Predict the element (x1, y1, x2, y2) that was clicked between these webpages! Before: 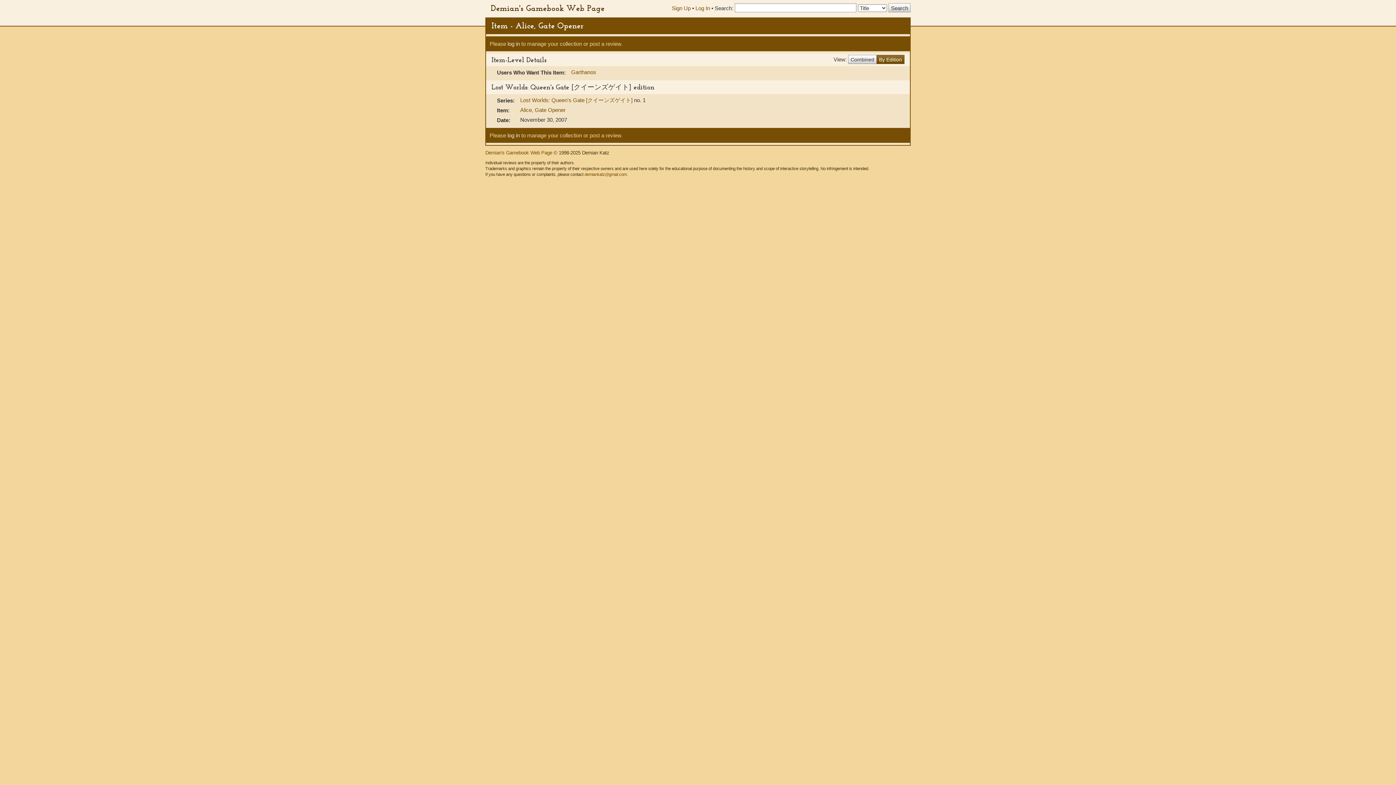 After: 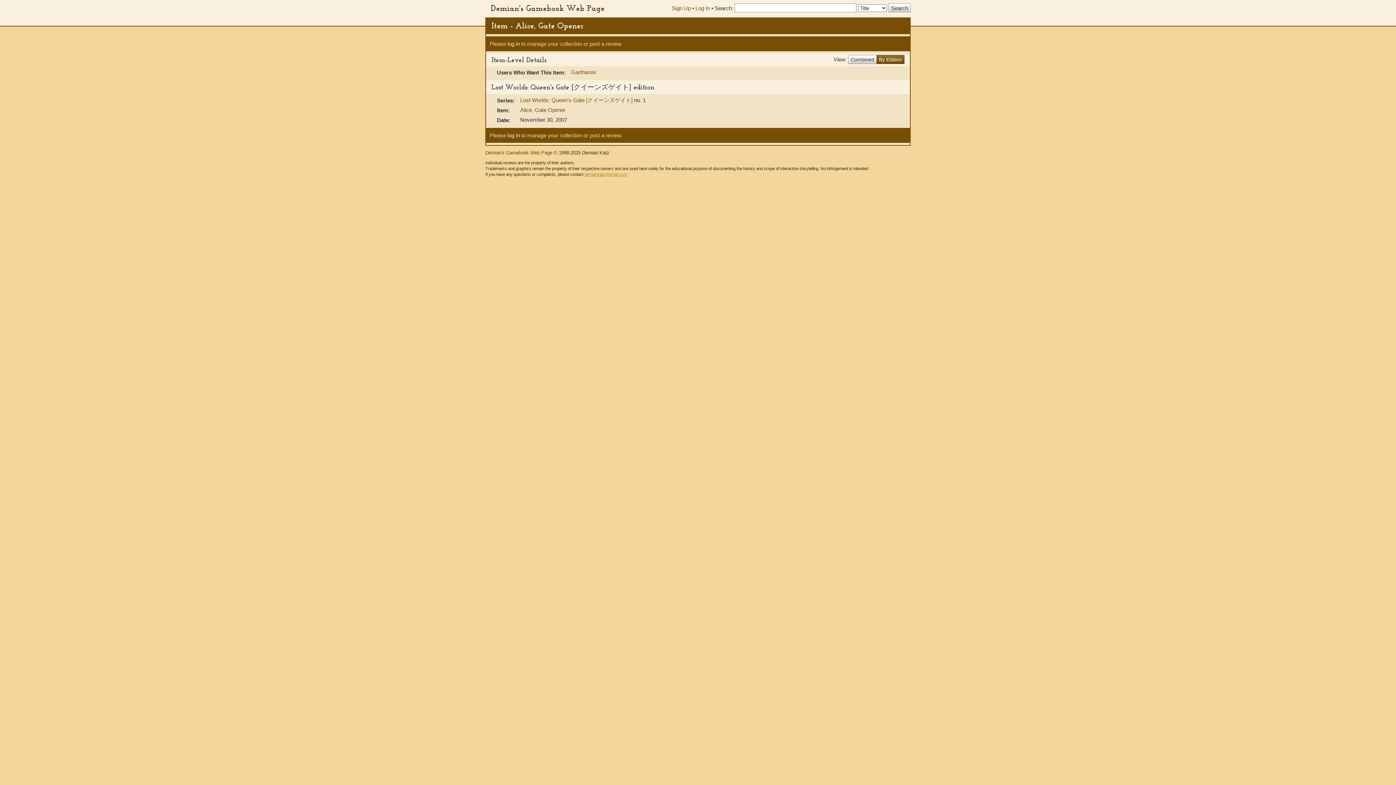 Action: label: demiankatz@gmail.com bbox: (584, 172, 626, 176)